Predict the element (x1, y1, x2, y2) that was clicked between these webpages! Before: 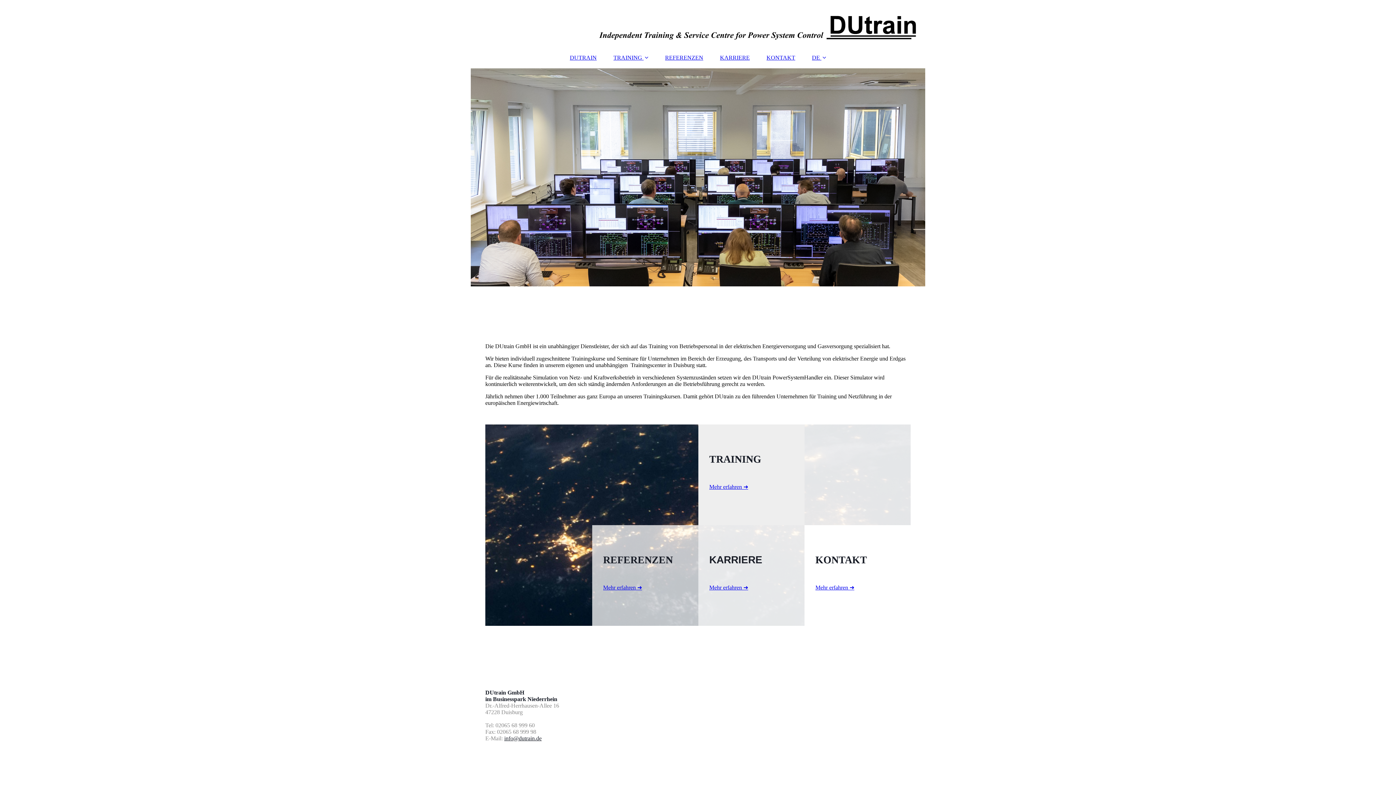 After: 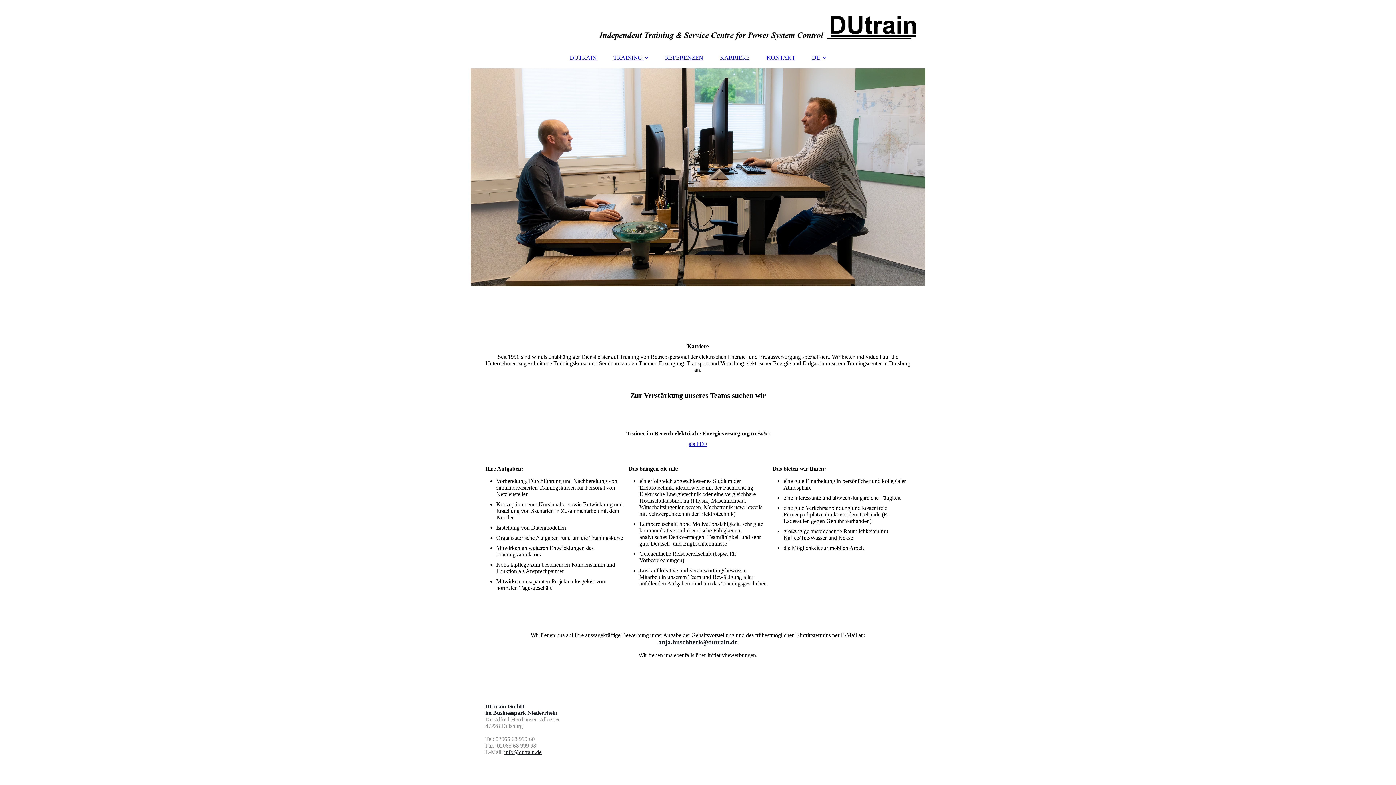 Action: bbox: (712, 50, 757, 64) label: KARRIERE